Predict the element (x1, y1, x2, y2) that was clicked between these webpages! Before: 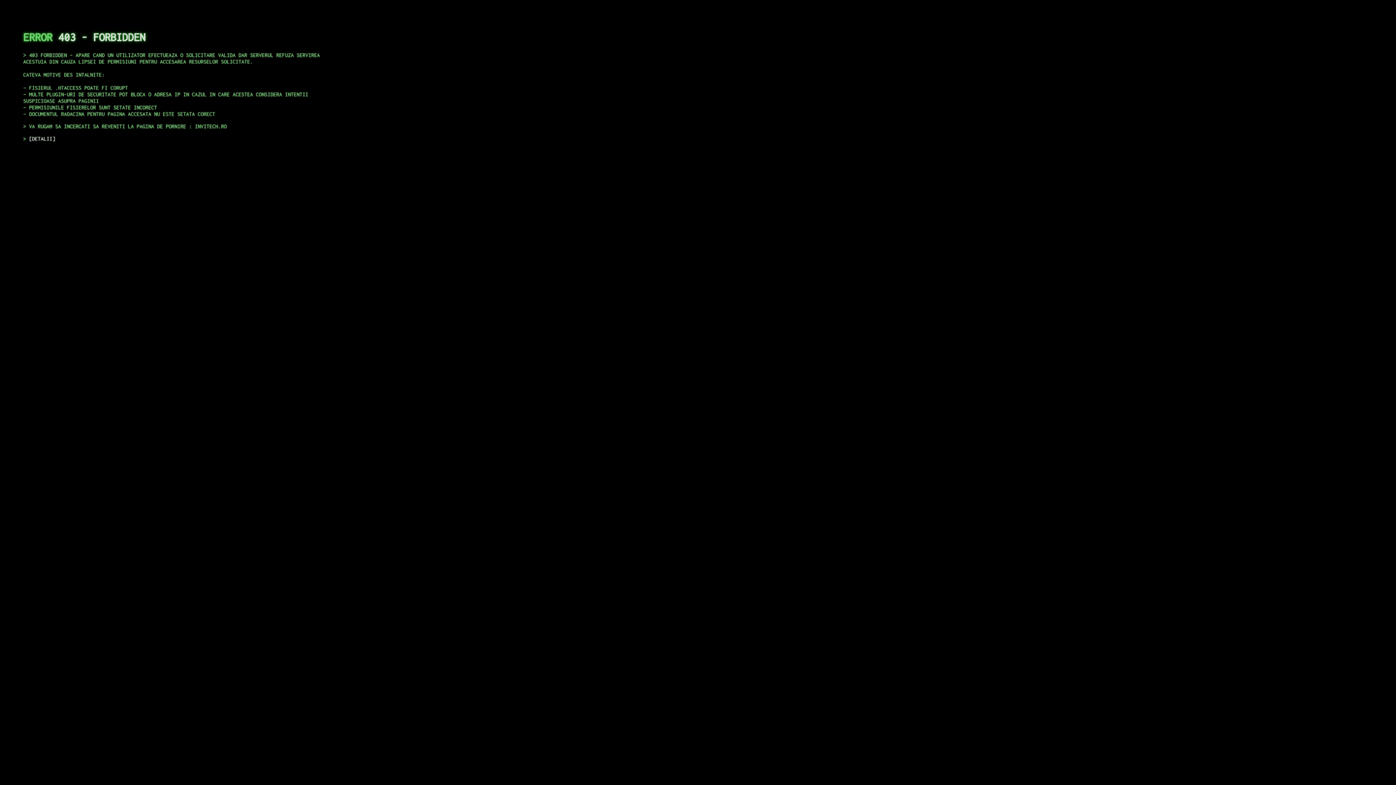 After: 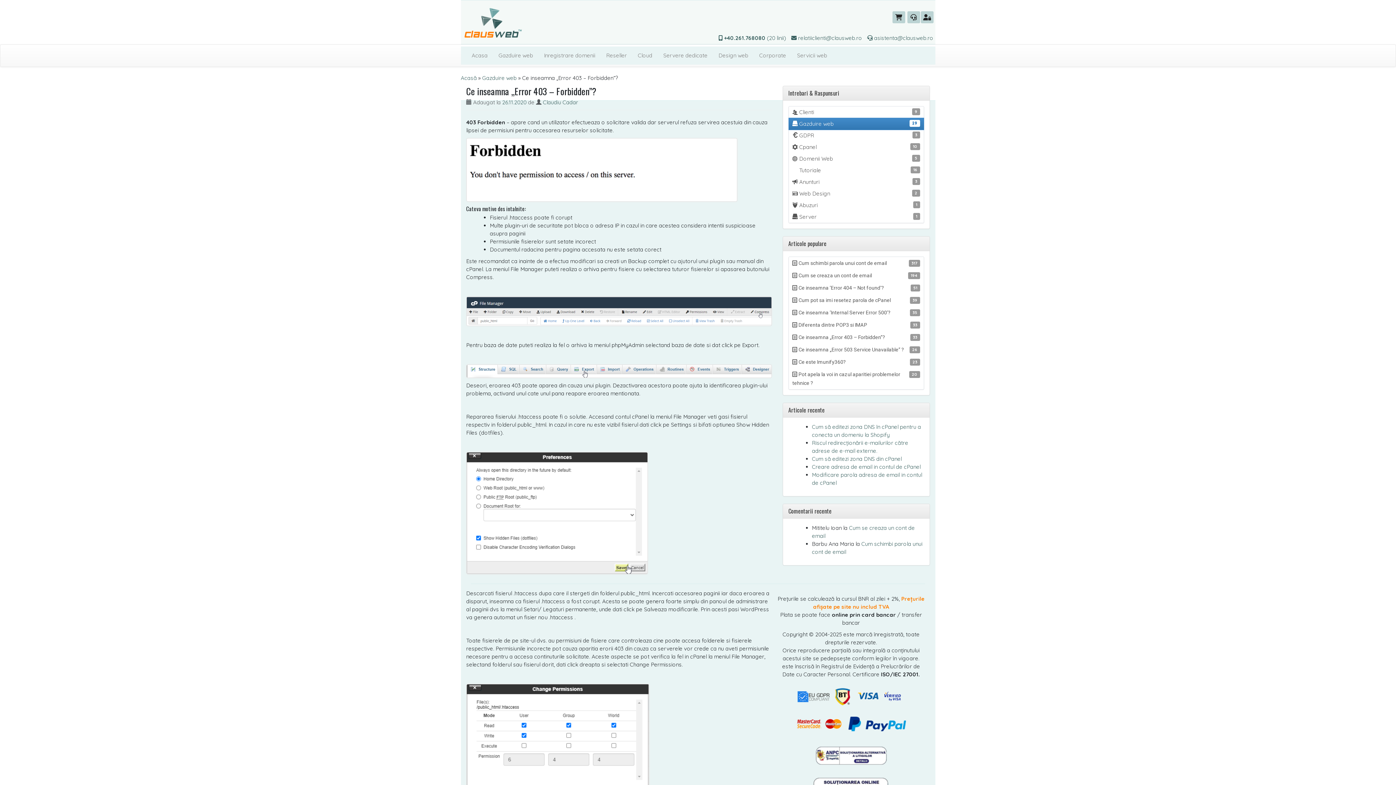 Action: bbox: (29, 135, 55, 141) label: DETALII